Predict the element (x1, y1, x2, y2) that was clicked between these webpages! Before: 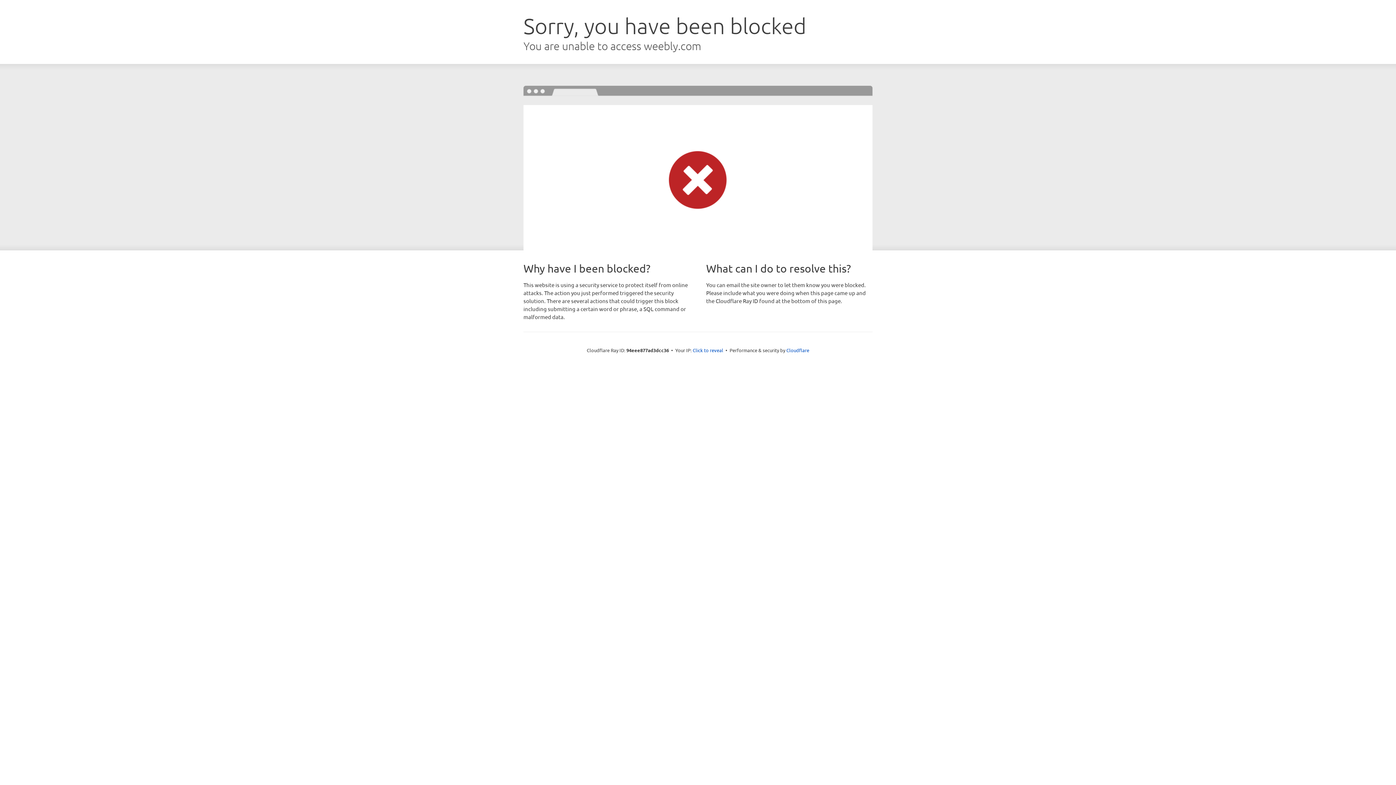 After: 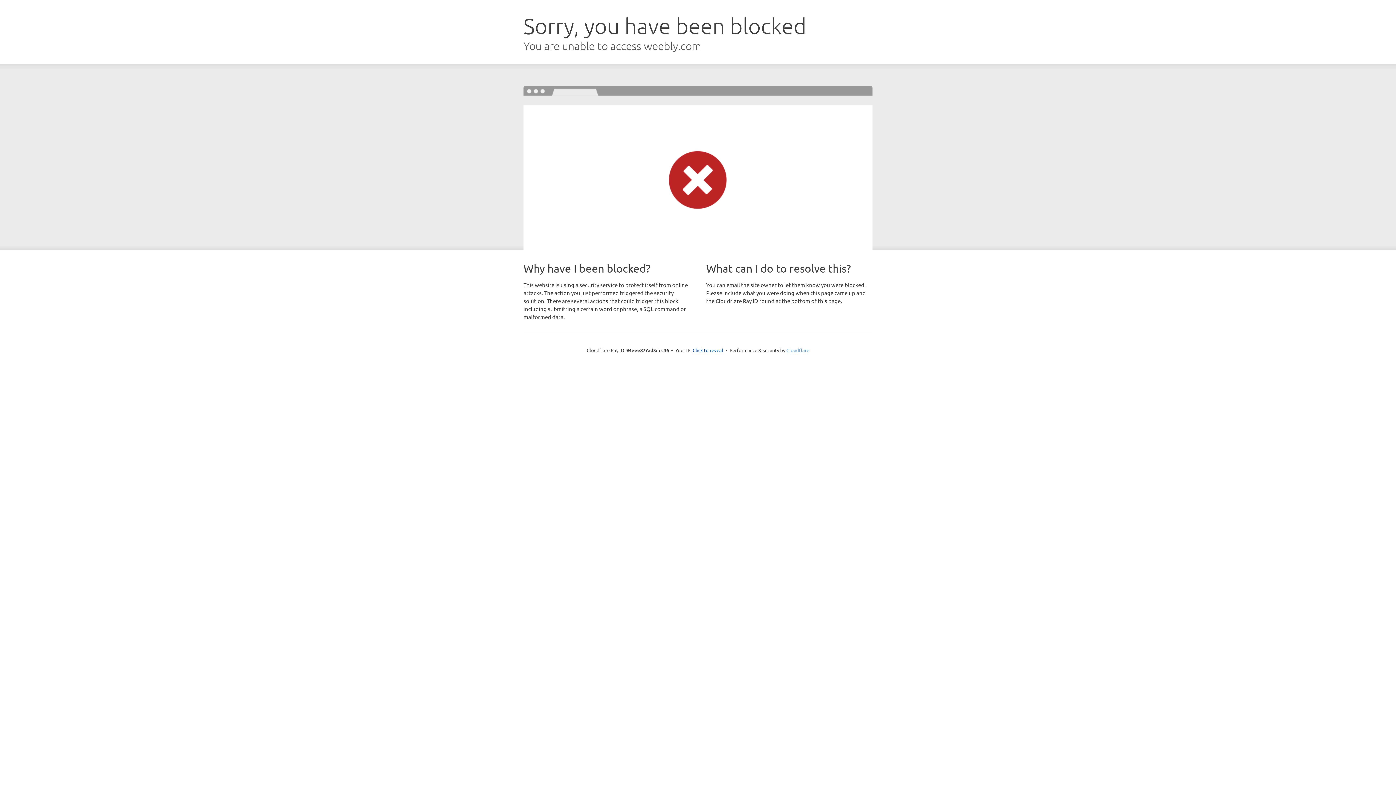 Action: label: Cloudflare bbox: (786, 347, 809, 353)